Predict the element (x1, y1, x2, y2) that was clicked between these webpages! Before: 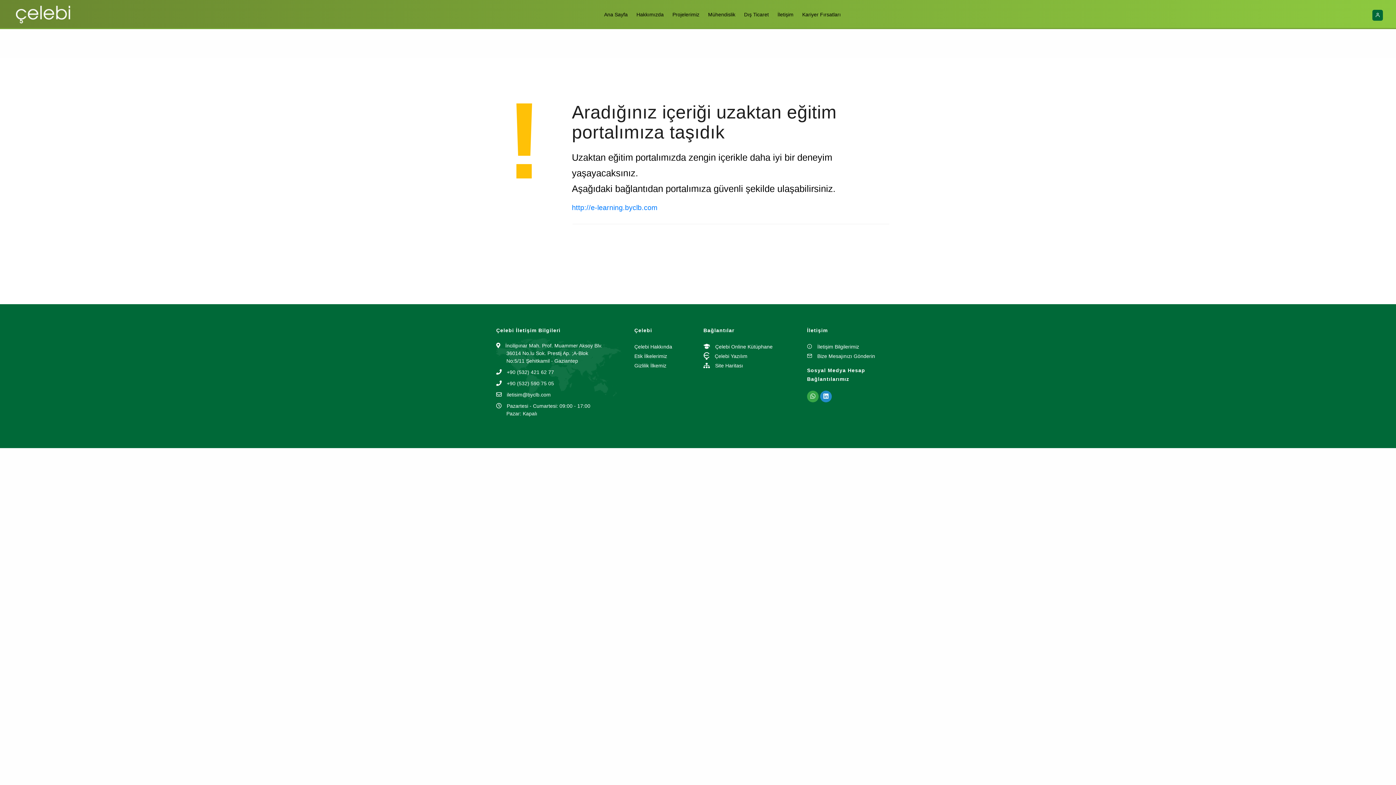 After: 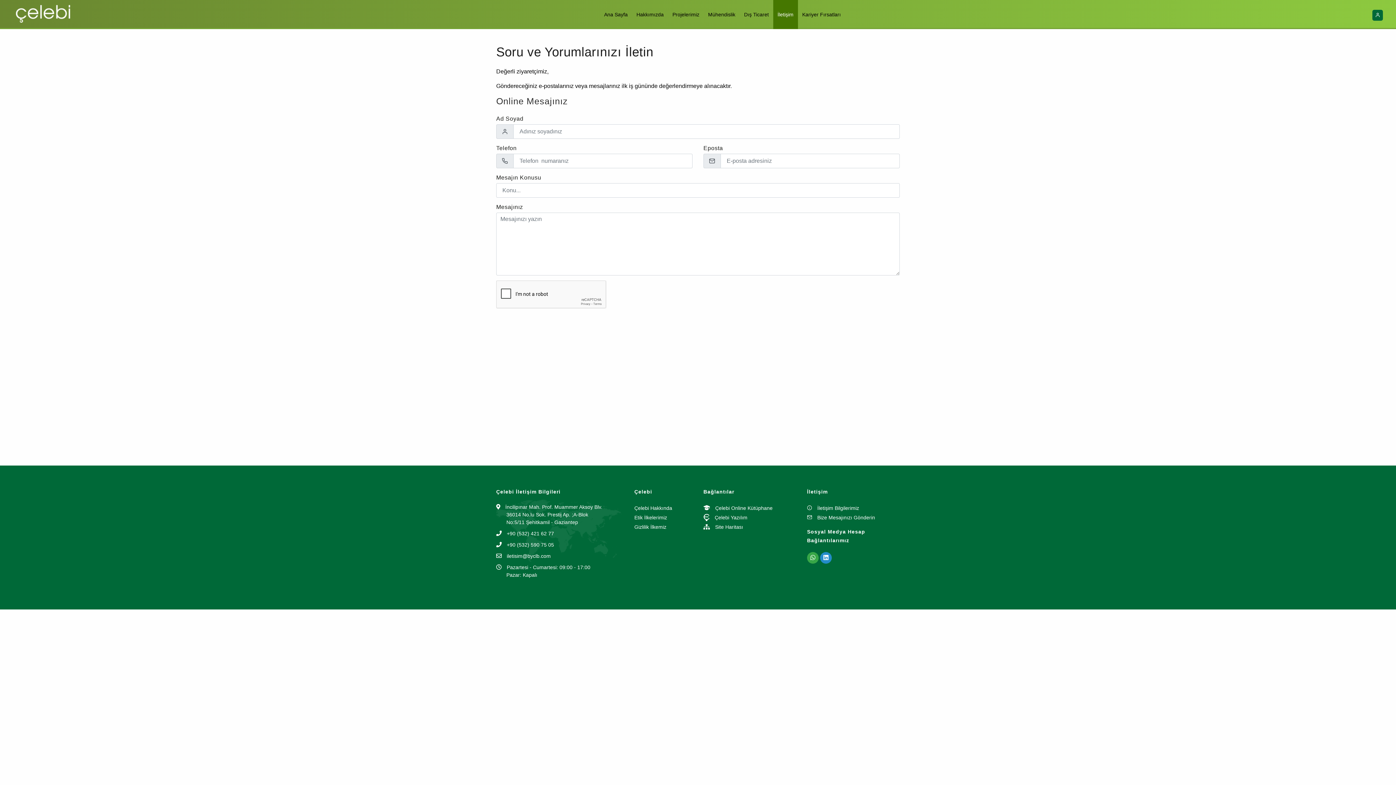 Action: bbox: (807, 353, 875, 359) label: Bize Mesajınızı Gönderin